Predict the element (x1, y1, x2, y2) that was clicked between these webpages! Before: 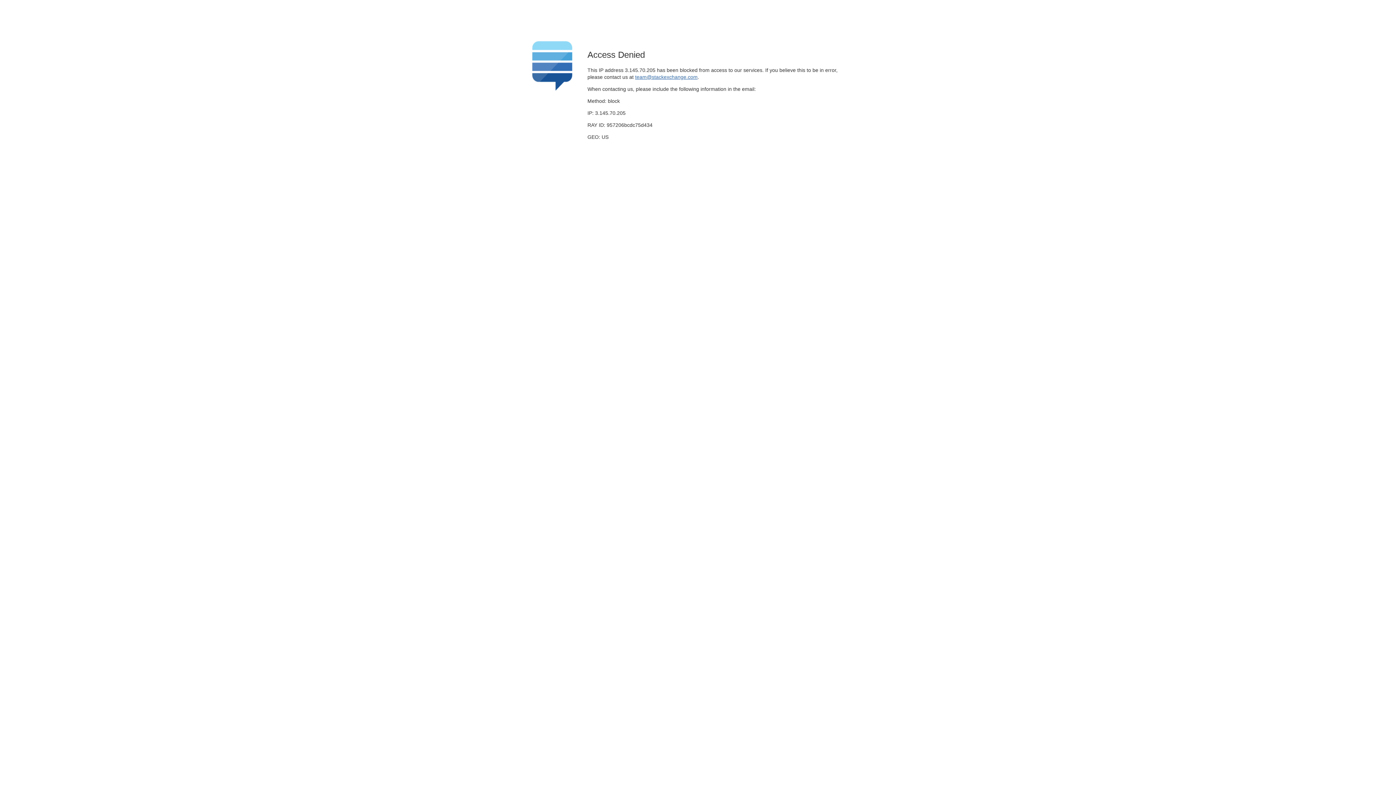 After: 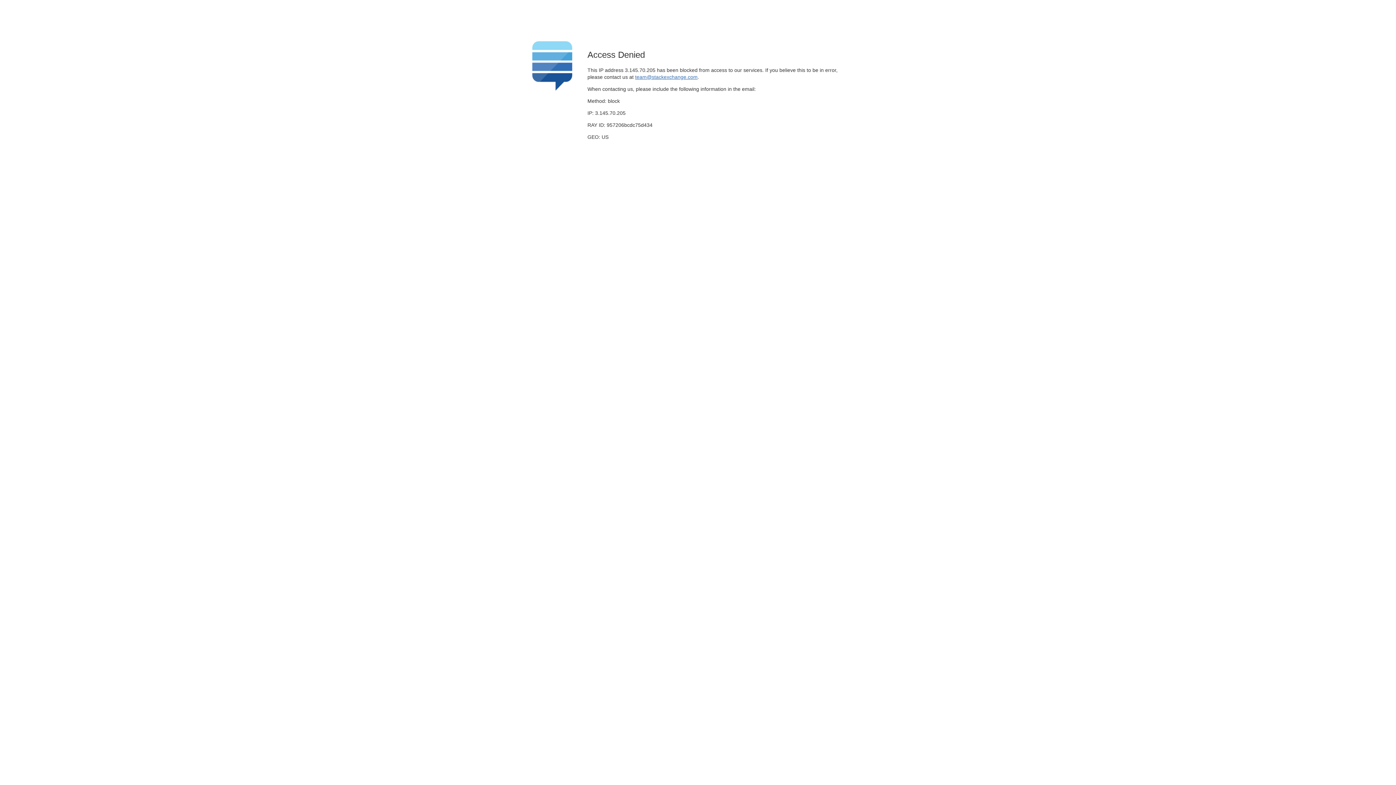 Action: label: team@stackexchange.com bbox: (635, 74, 697, 79)